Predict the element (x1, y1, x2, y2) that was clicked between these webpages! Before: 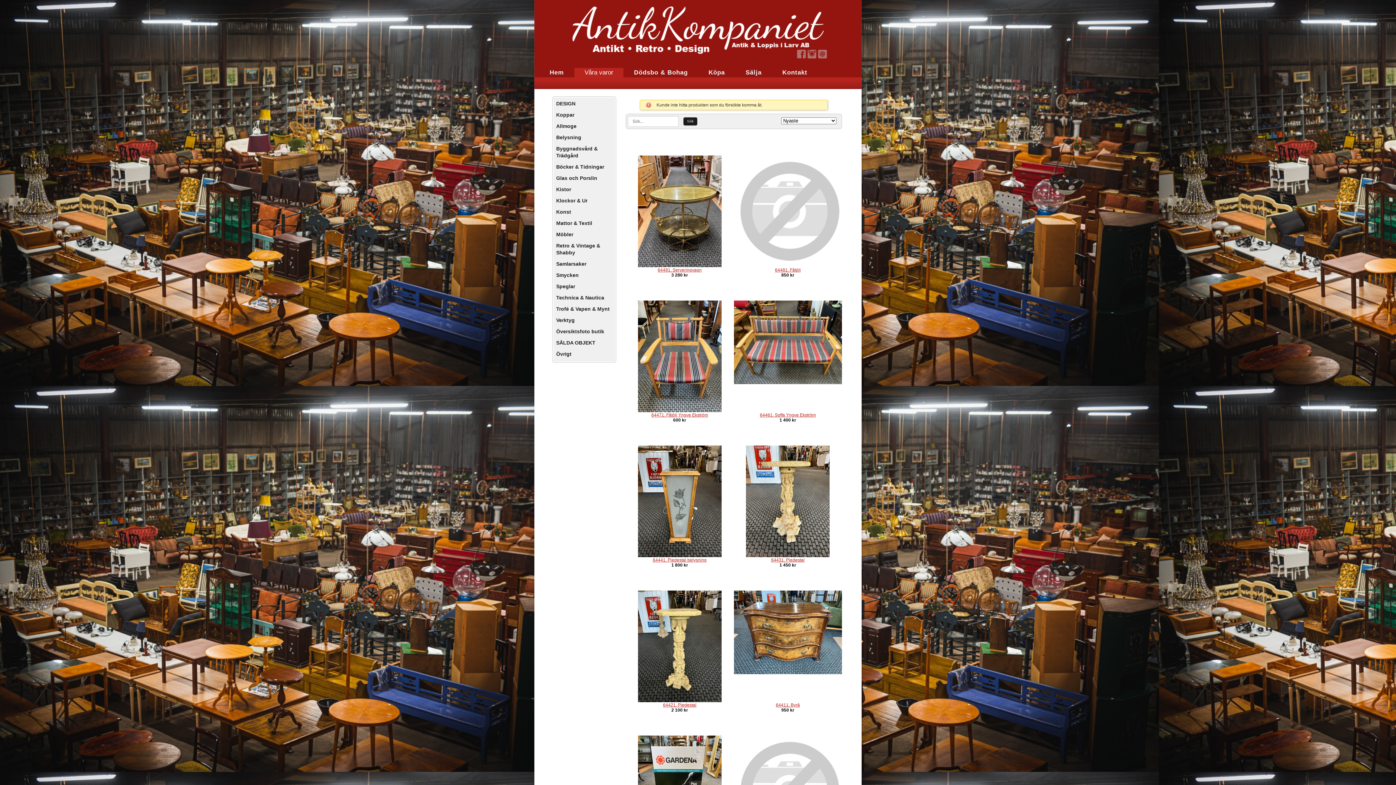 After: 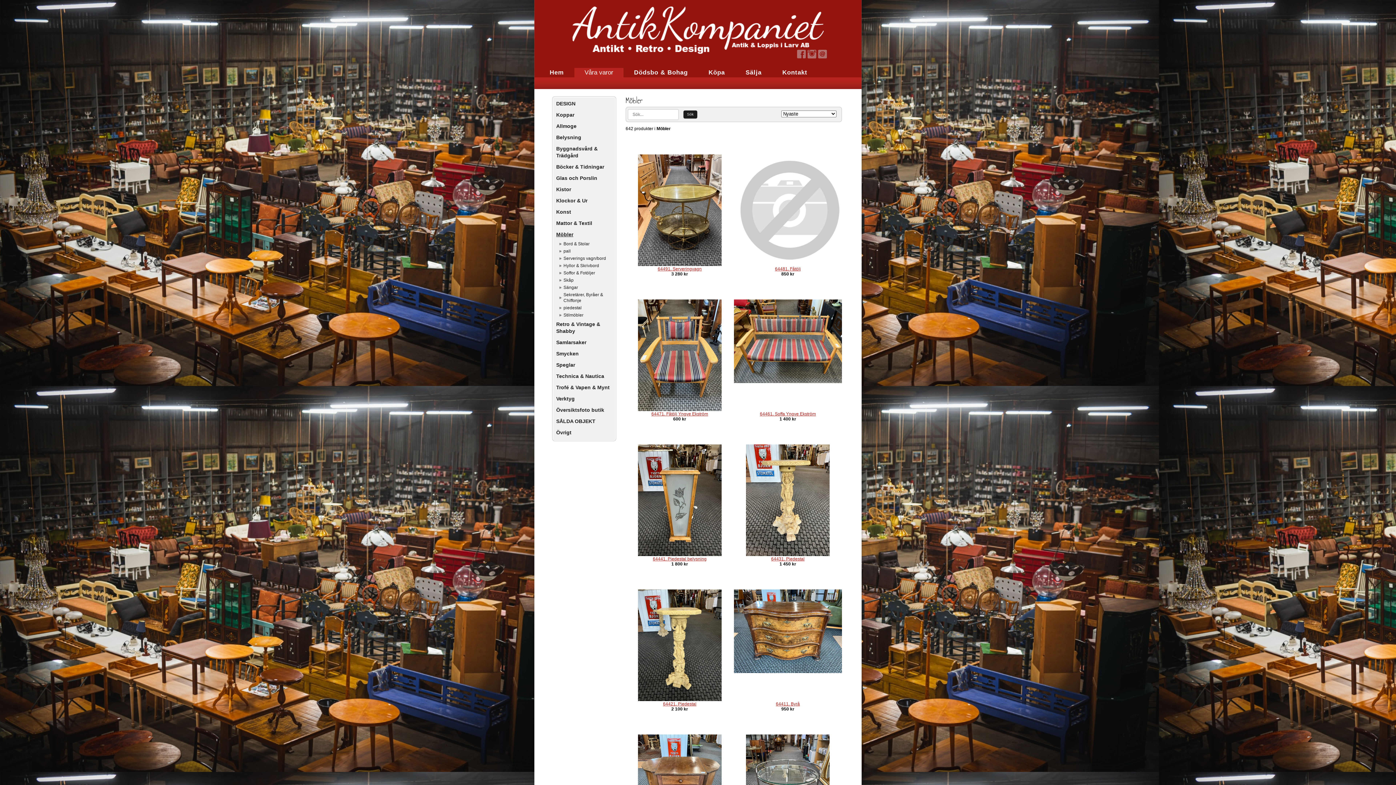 Action: bbox: (554, 229, 614, 240) label: Möbler